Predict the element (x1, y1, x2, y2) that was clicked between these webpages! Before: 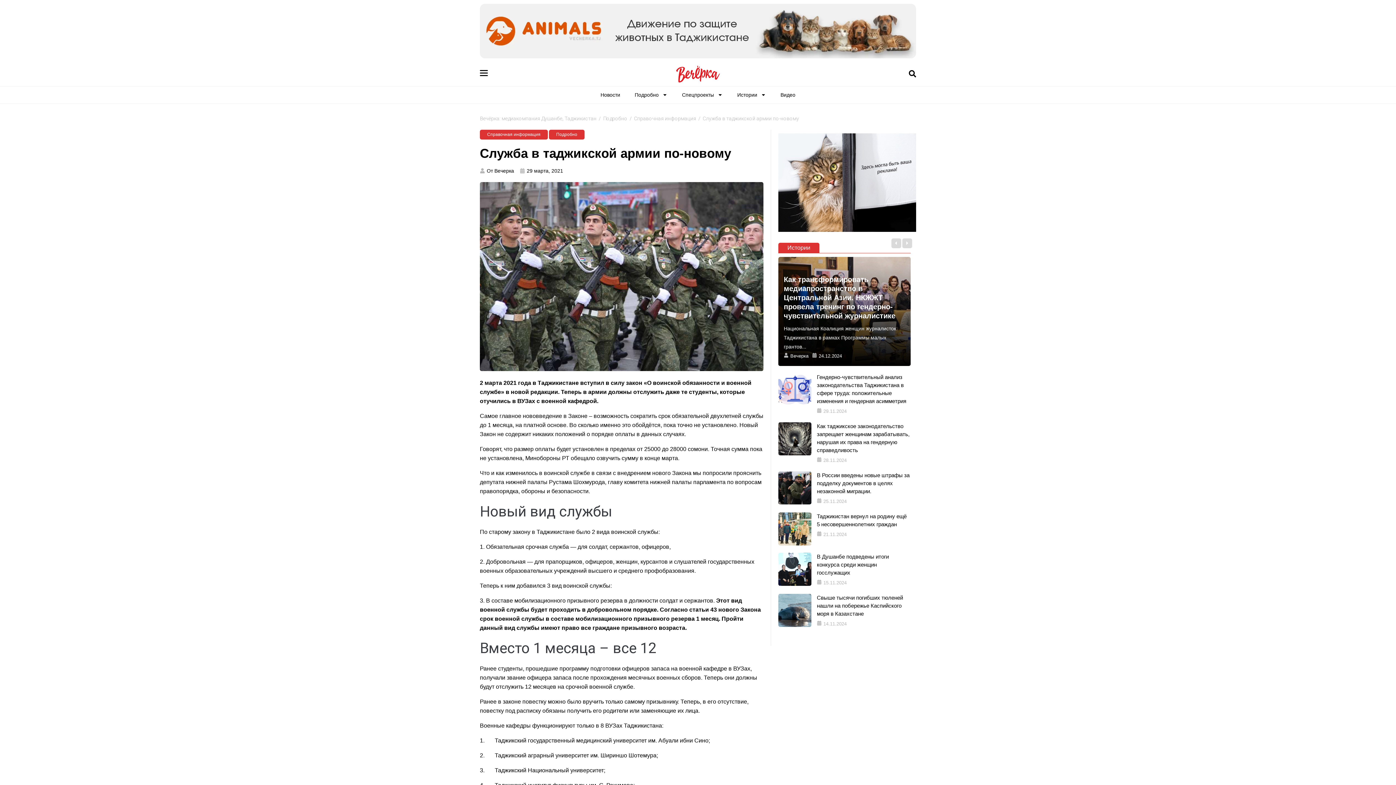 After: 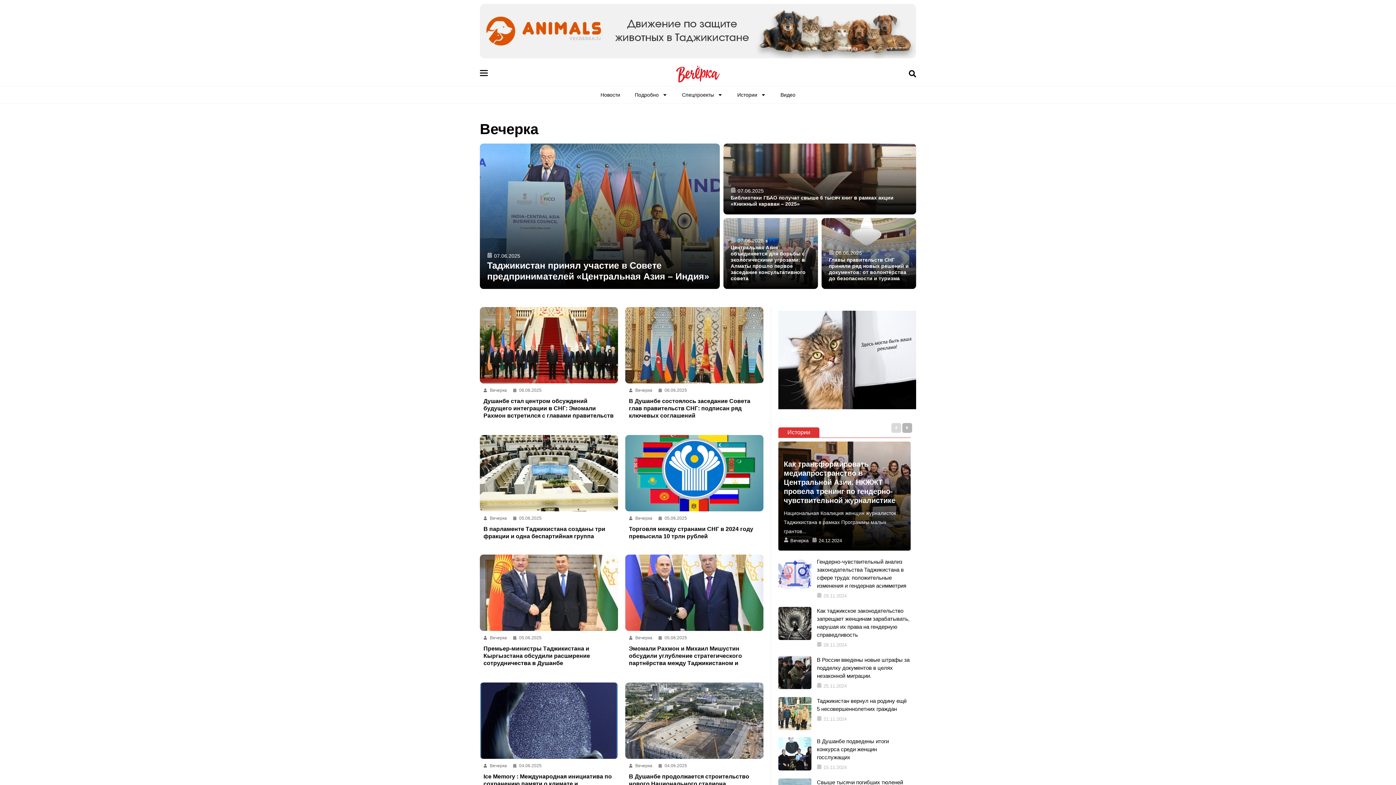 Action: bbox: (480, 166, 514, 174) label: От Вечерка